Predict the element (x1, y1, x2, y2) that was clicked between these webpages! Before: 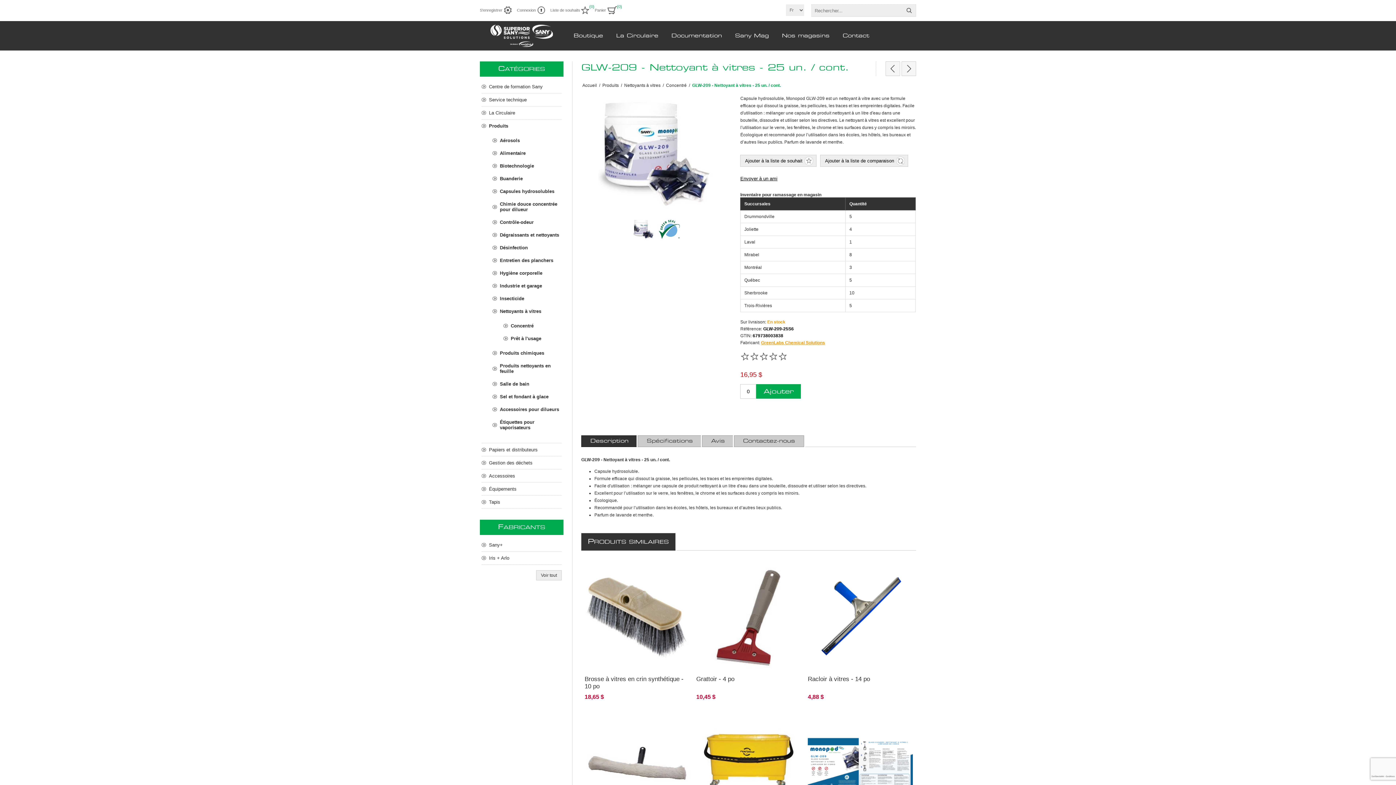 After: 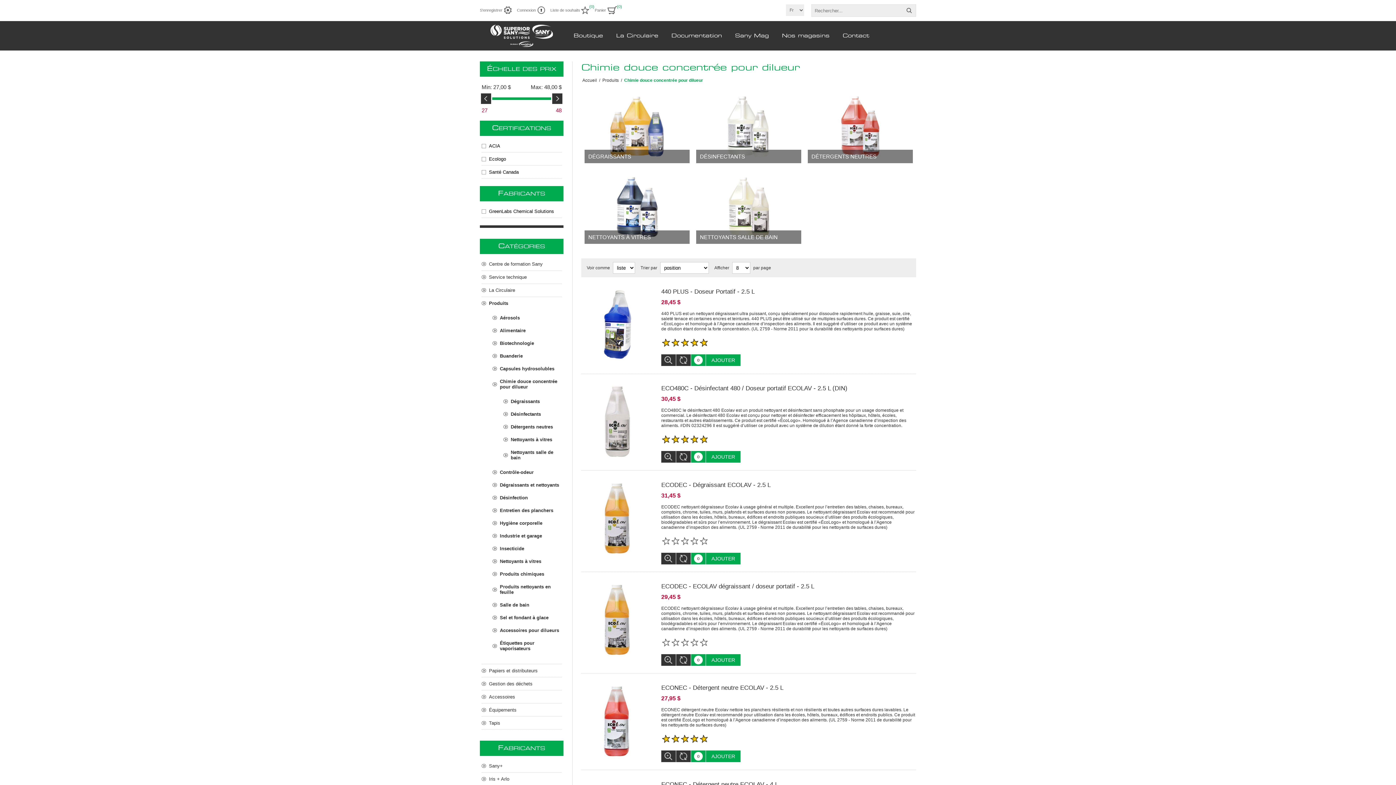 Action: label: Chimie douce concentrée pour dilueur bbox: (492, 197, 561, 216)